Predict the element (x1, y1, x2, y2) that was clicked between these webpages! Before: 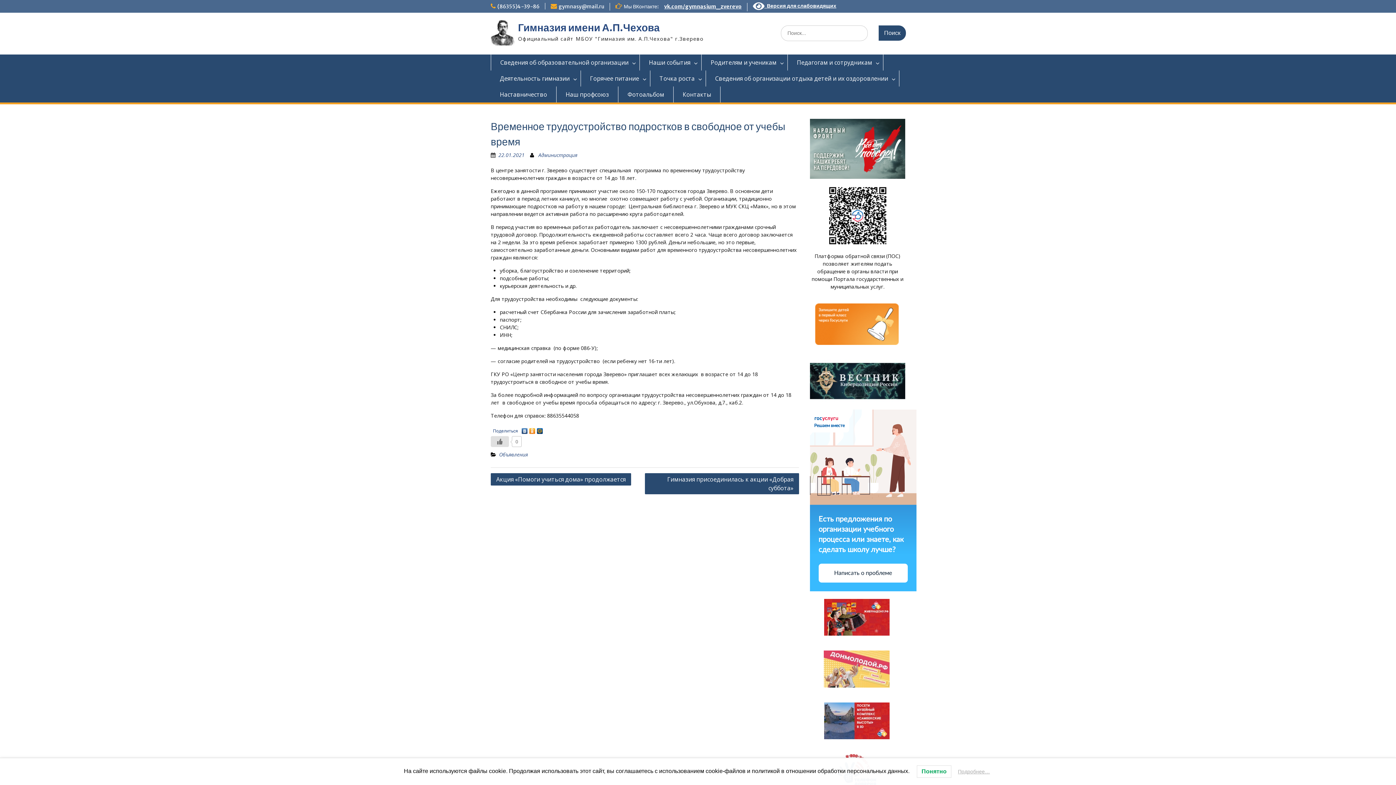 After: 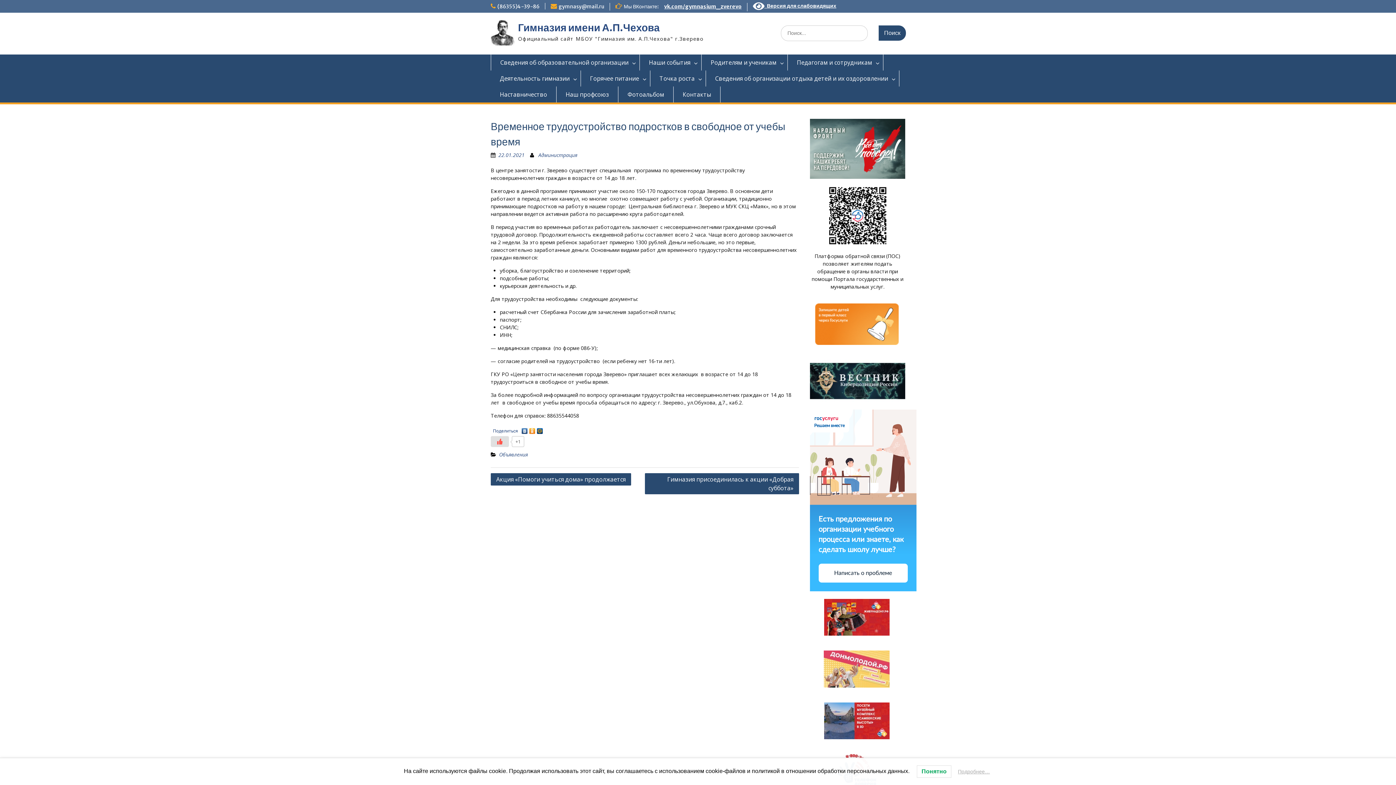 Action: label: Like Button bbox: (490, 436, 509, 447)